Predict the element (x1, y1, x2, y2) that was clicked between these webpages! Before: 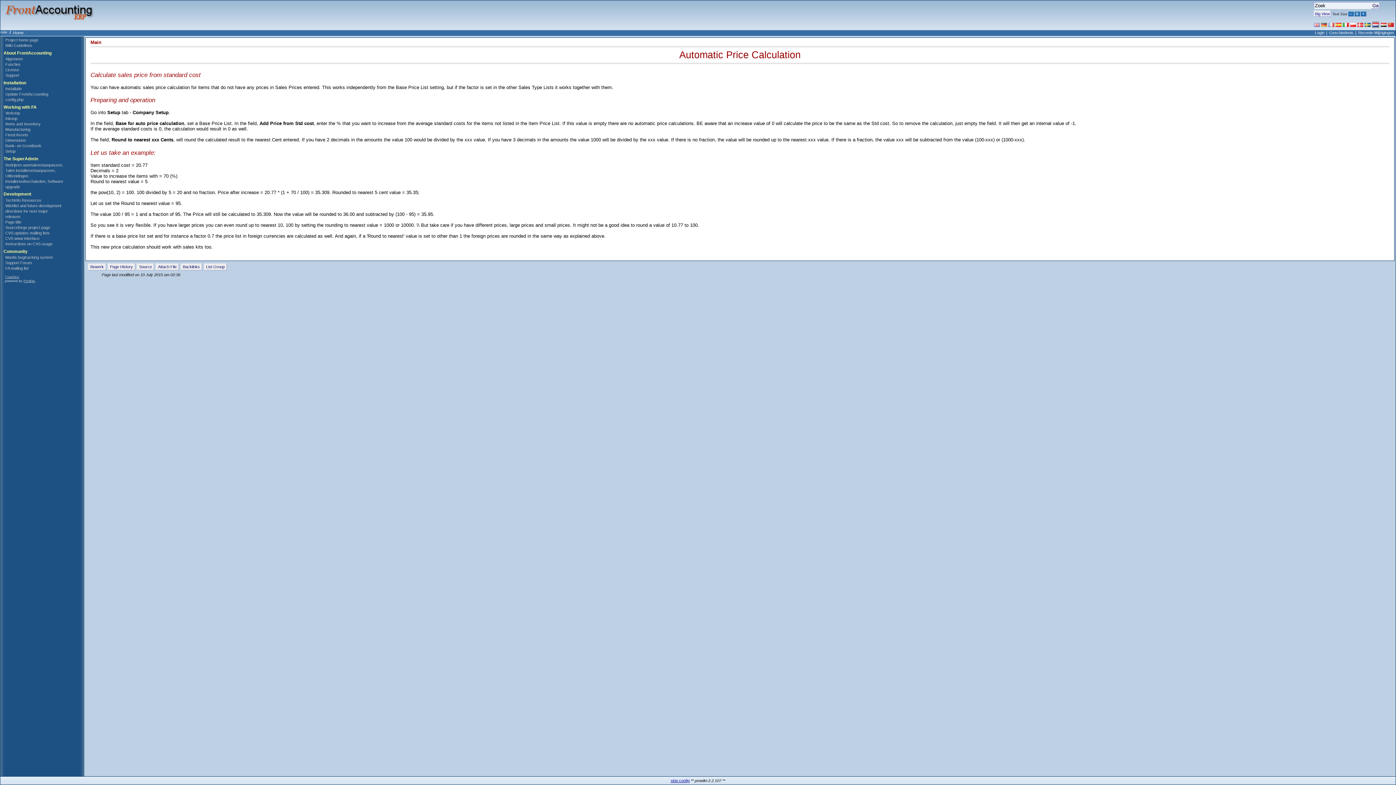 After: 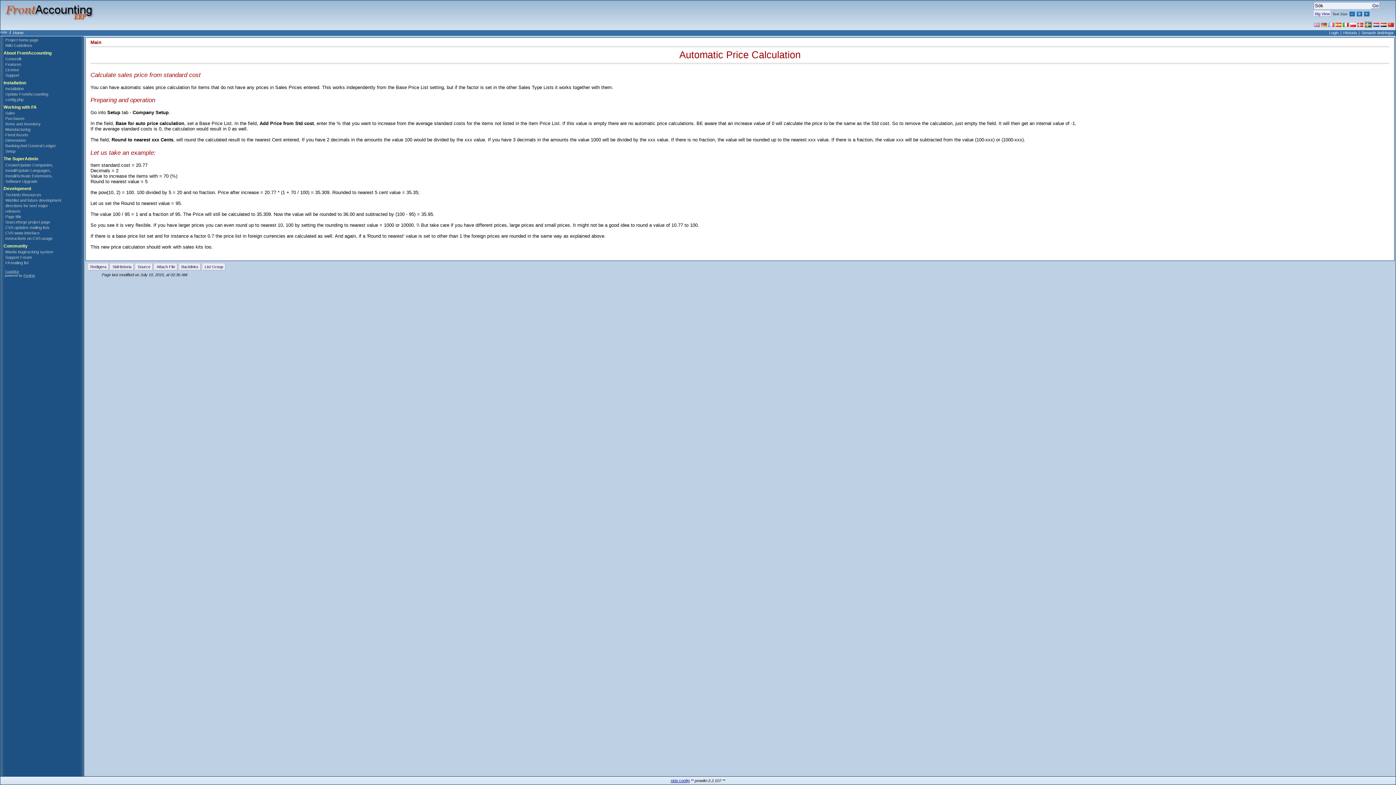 Action: bbox: (1365, 22, 1370, 28)